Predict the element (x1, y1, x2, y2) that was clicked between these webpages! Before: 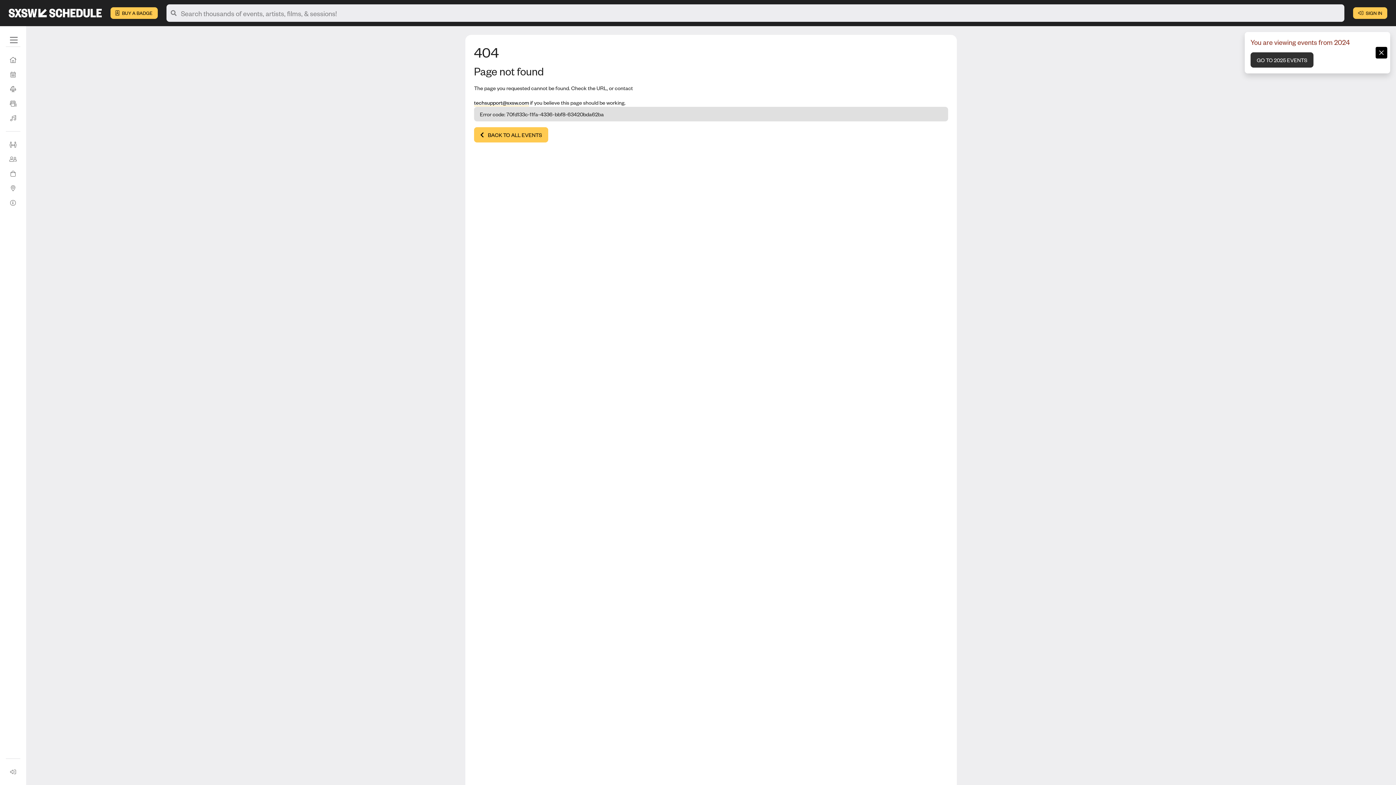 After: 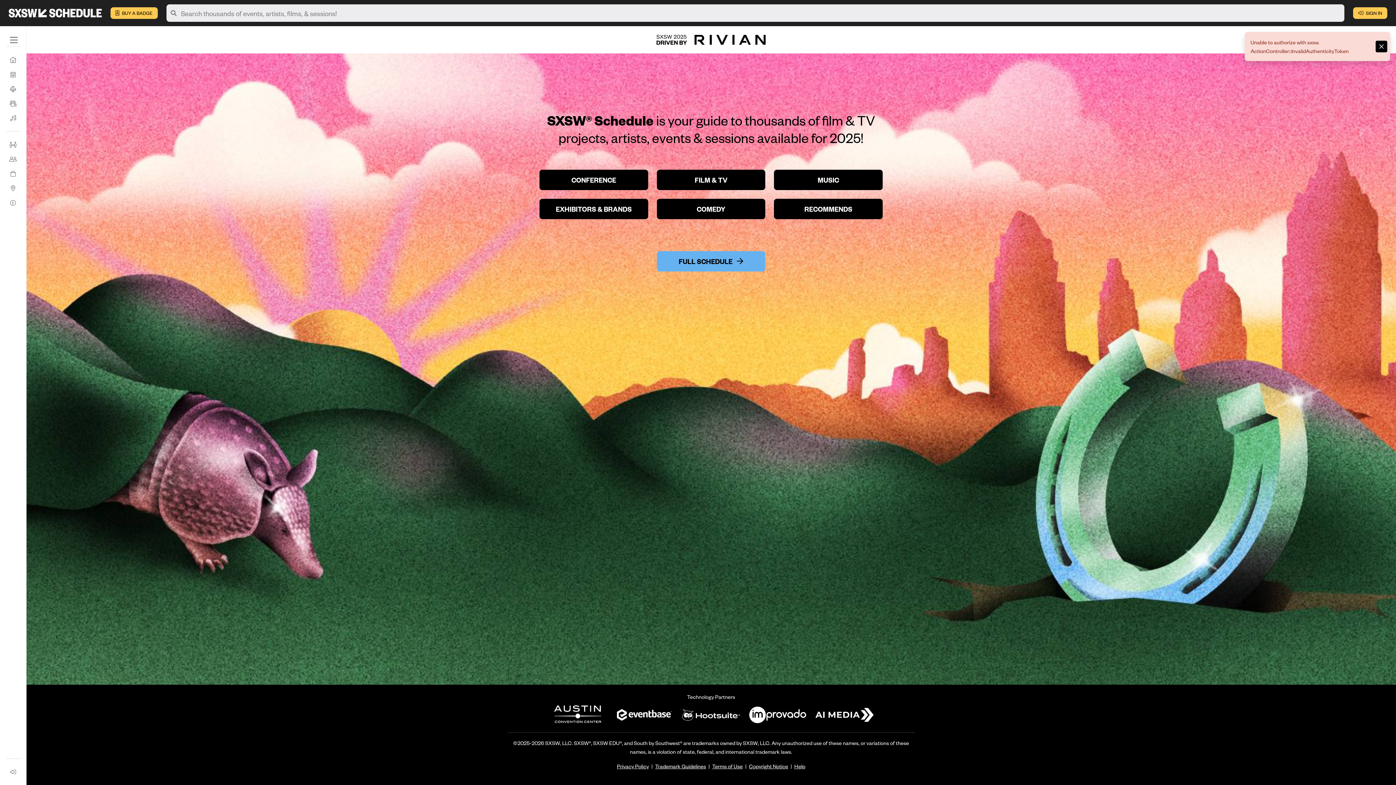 Action: bbox: (1353, 7, 1387, 18) label:  SIGN IN